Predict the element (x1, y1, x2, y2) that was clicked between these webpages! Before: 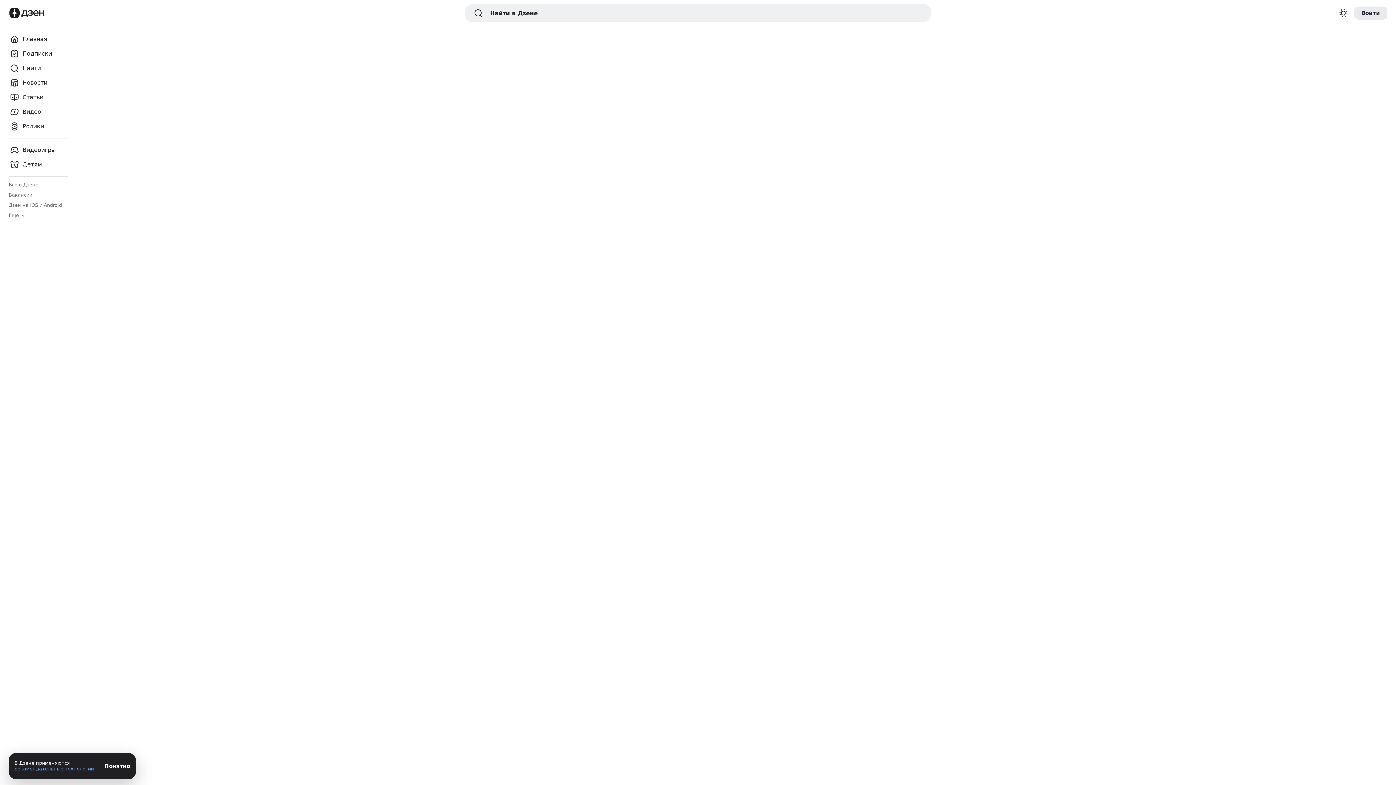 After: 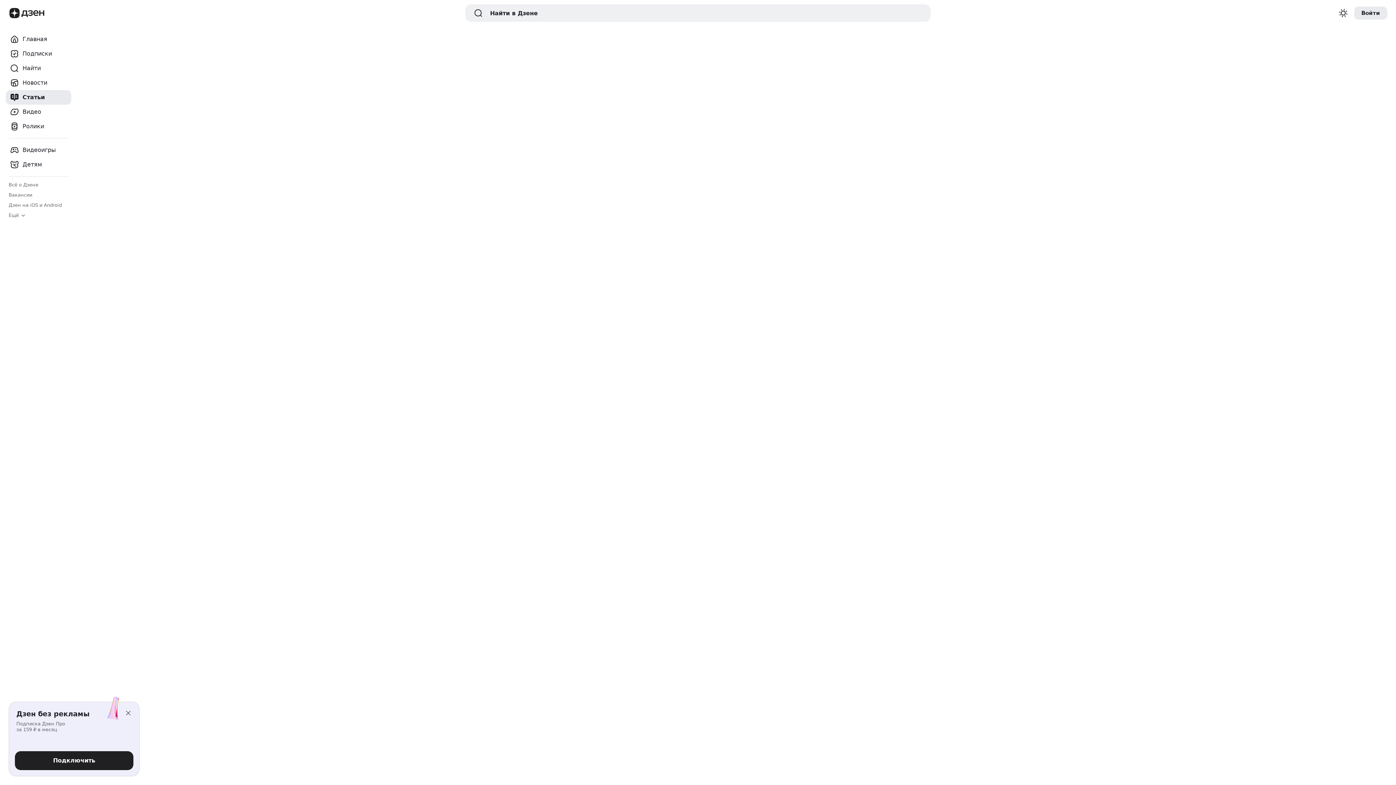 Action: label: Статьи bbox: (5, 90, 71, 104)